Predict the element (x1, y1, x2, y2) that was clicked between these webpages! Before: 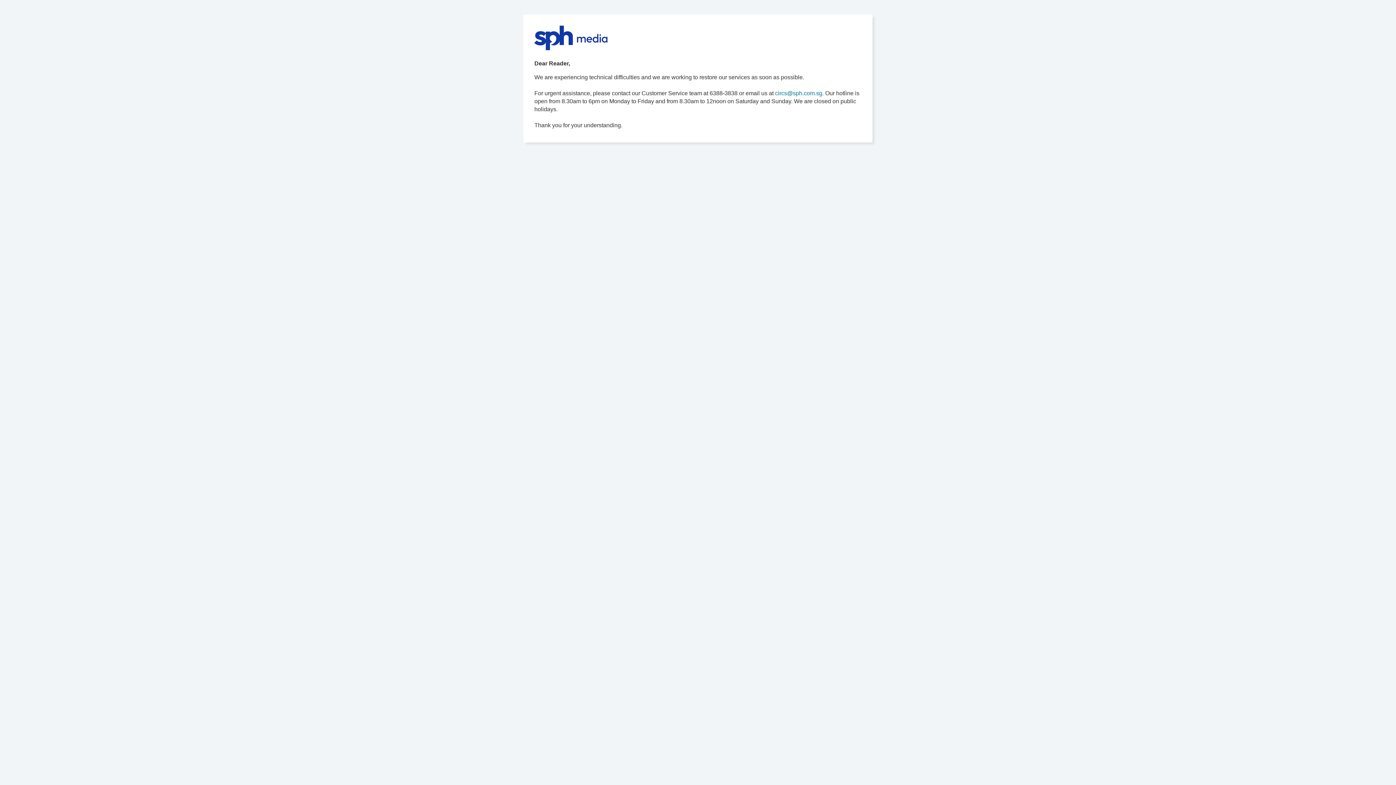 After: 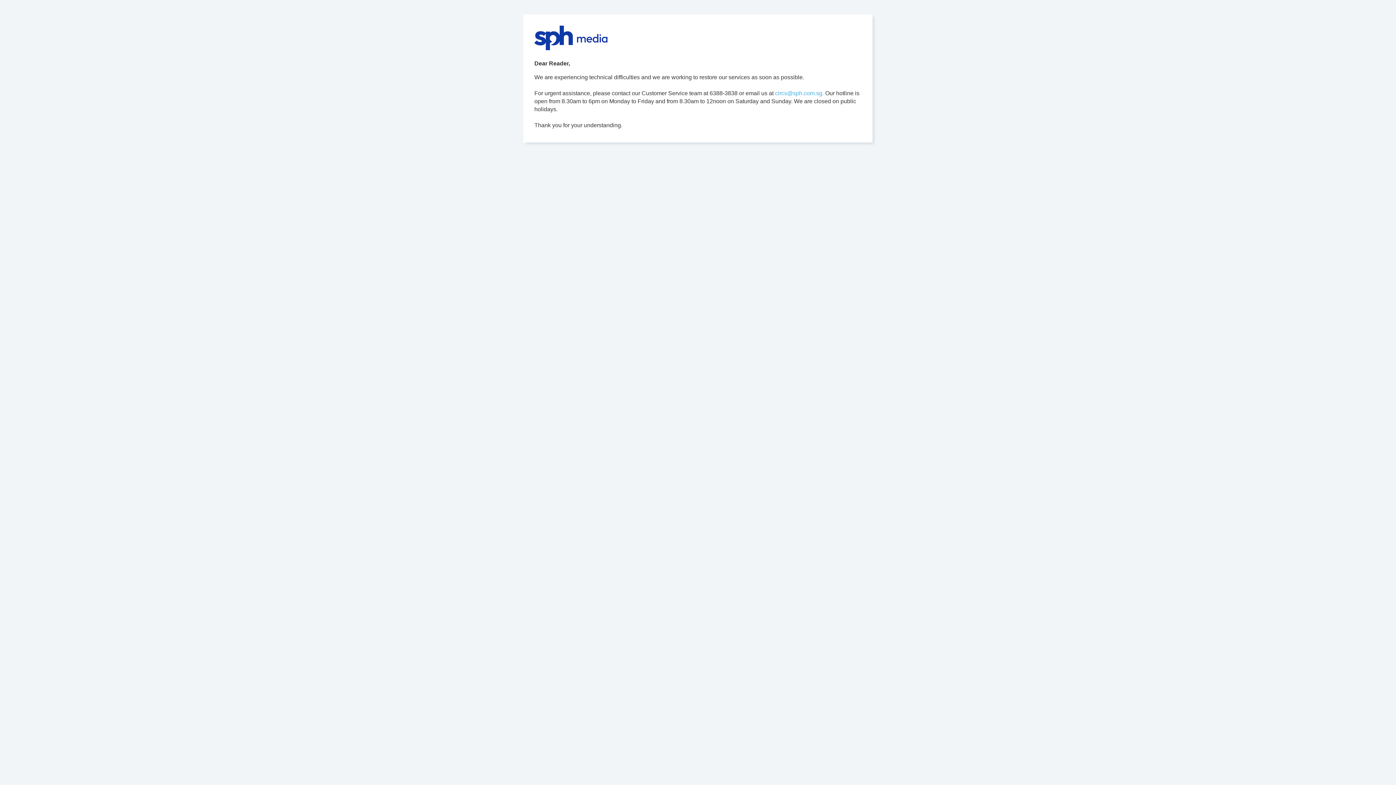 Action: label: circs@sph.com.sg. bbox: (775, 90, 824, 96)